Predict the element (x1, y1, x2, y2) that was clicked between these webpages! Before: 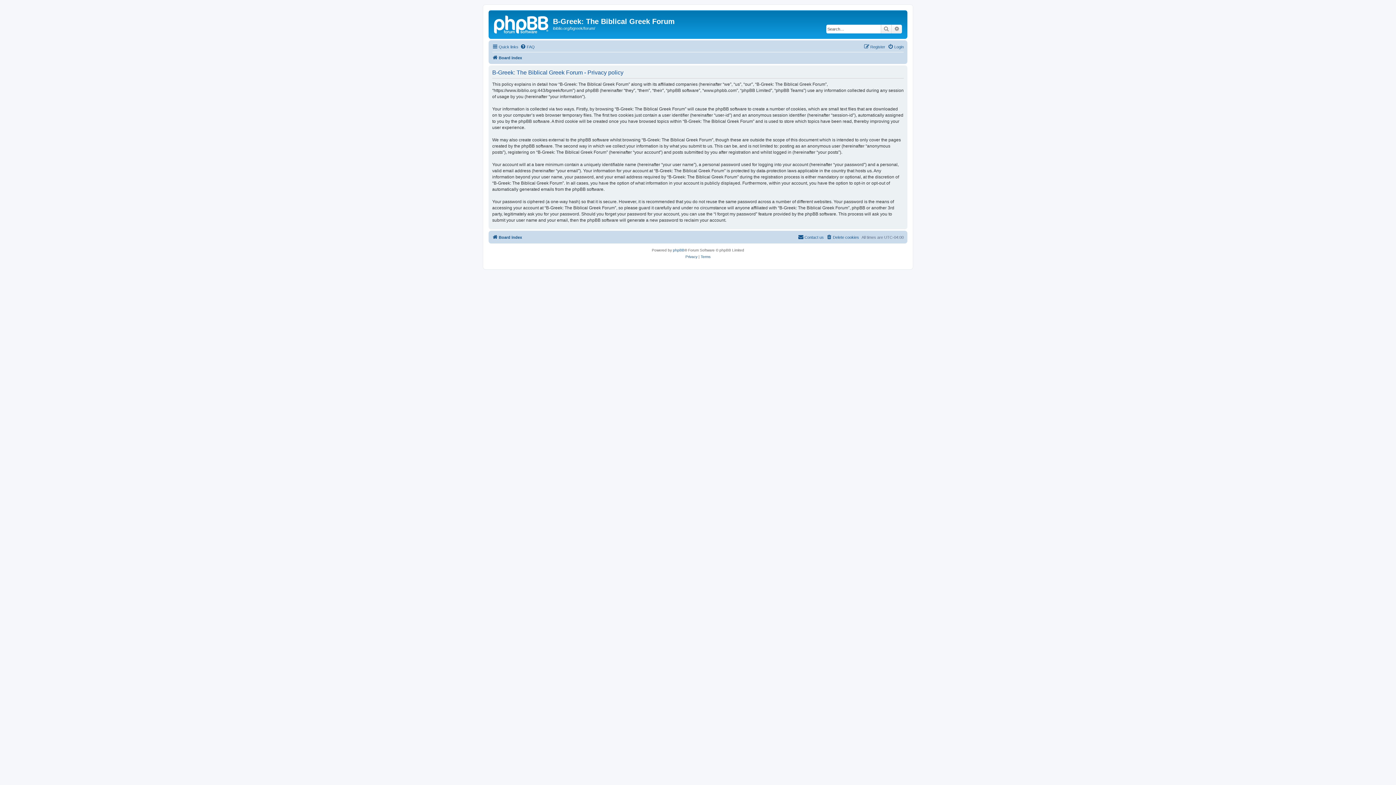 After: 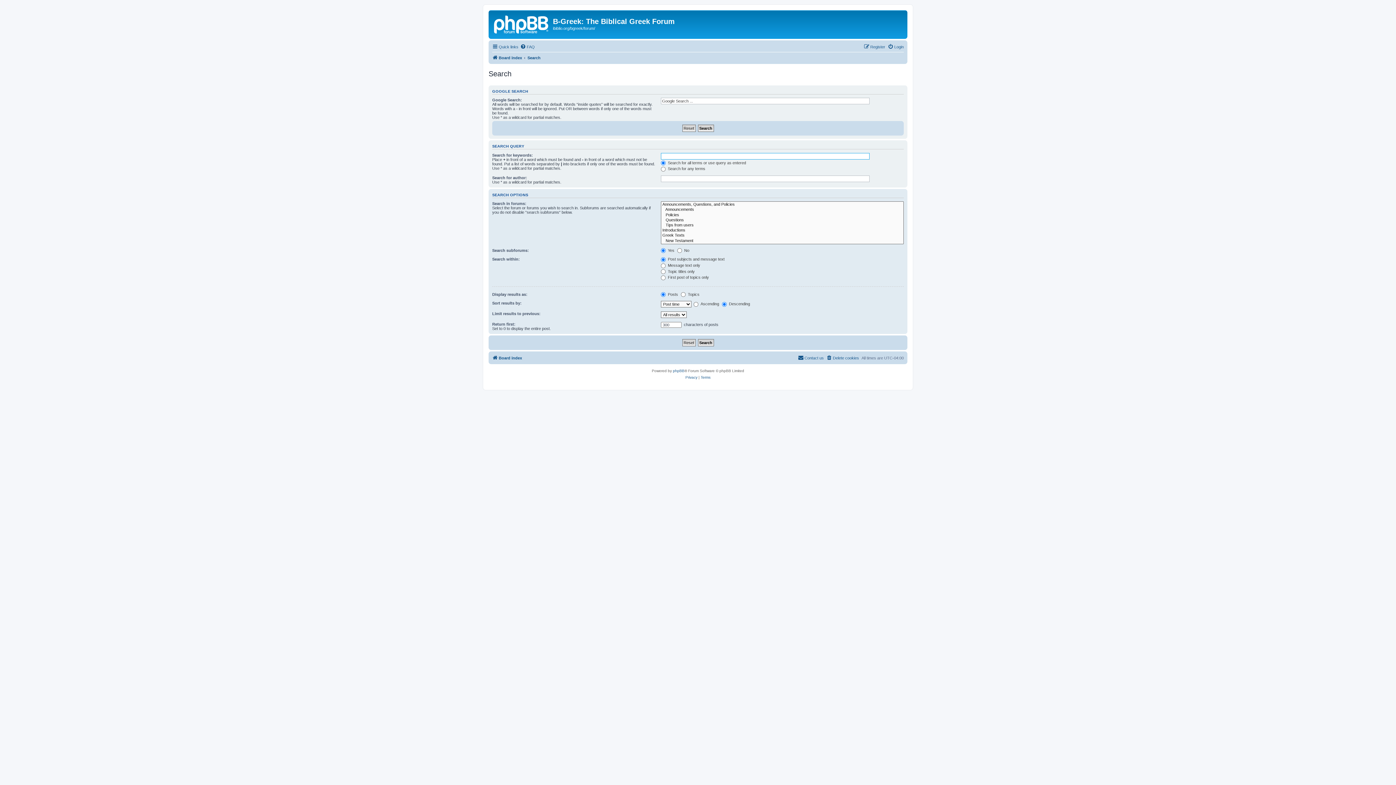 Action: label: Advanced search bbox: (892, 24, 902, 33)